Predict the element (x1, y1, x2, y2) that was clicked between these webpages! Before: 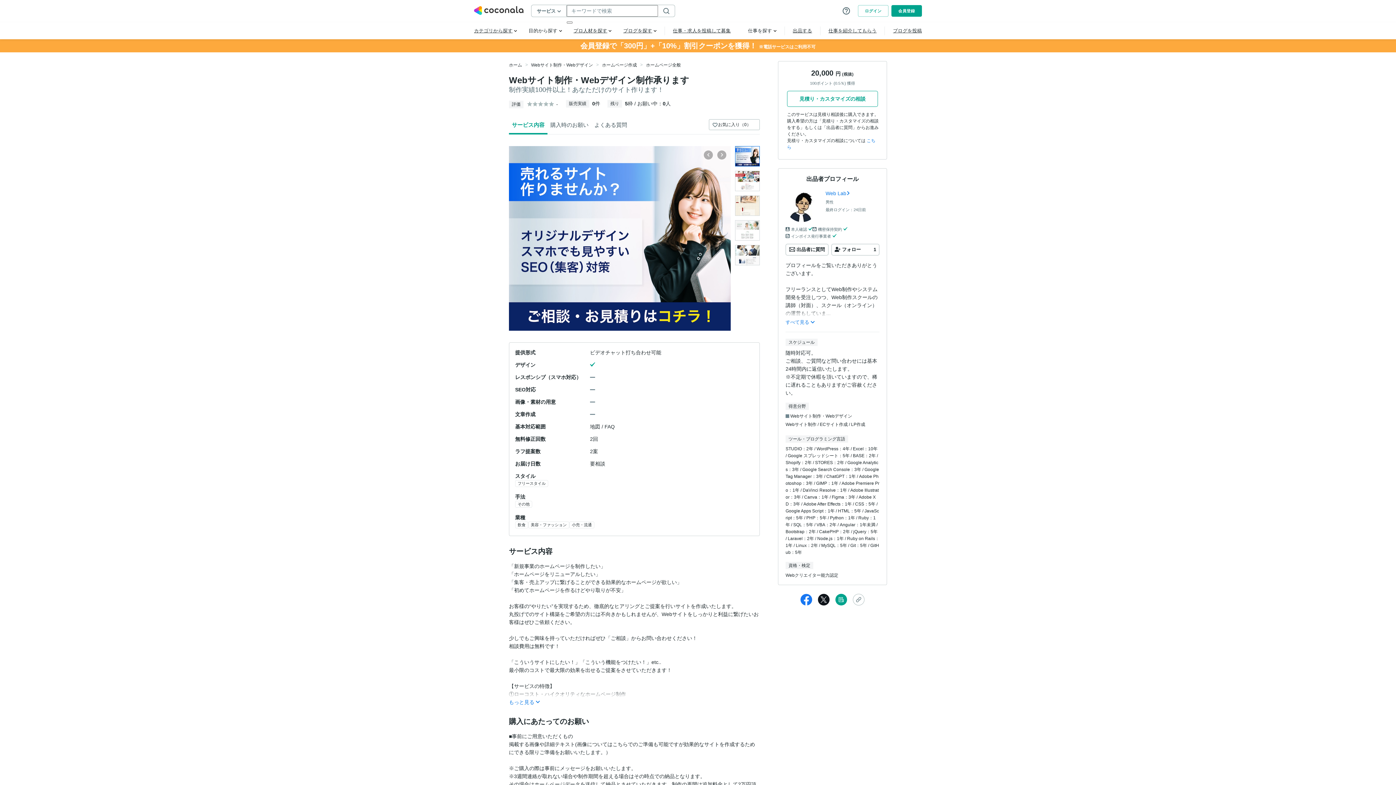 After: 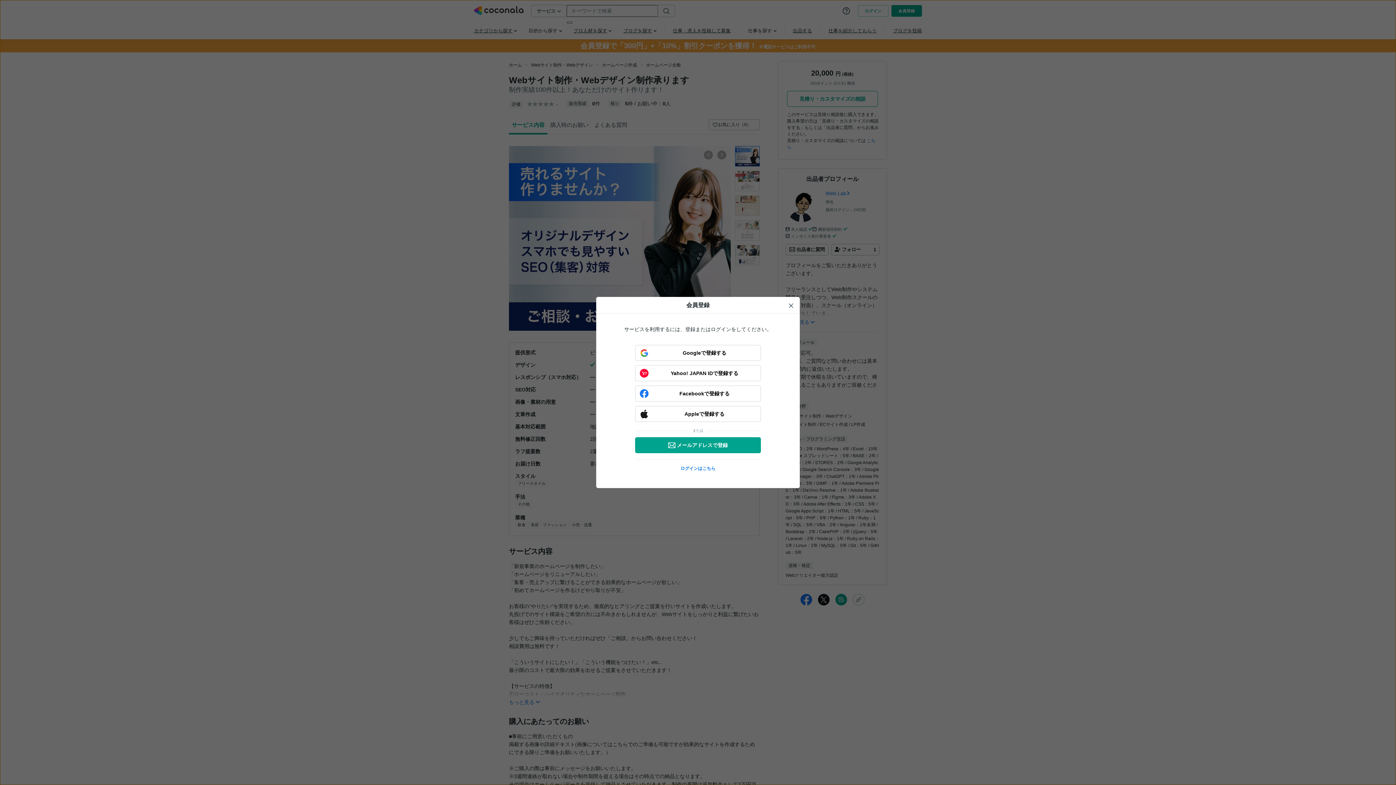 Action: label: 見積り・カスタマイズの相談 bbox: (787, 90, 878, 106)